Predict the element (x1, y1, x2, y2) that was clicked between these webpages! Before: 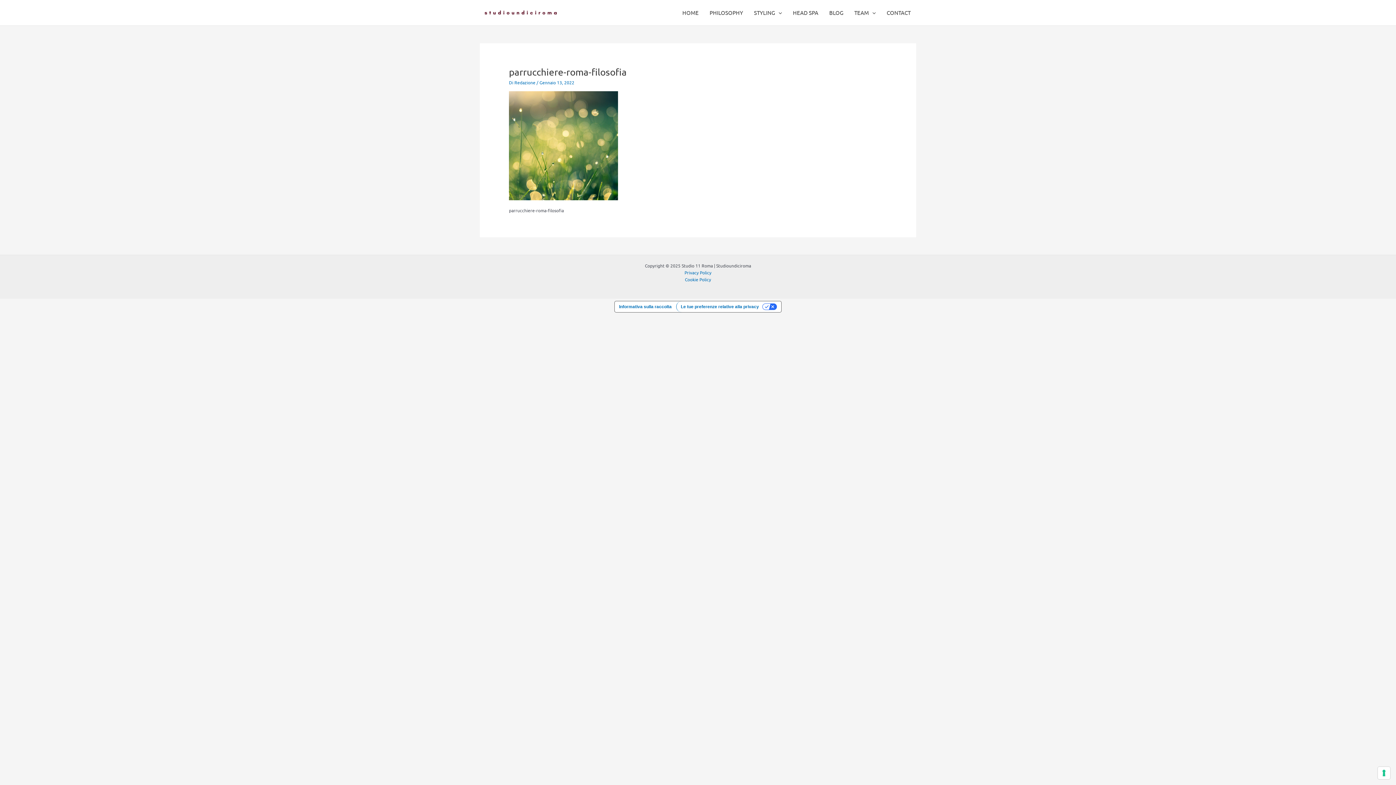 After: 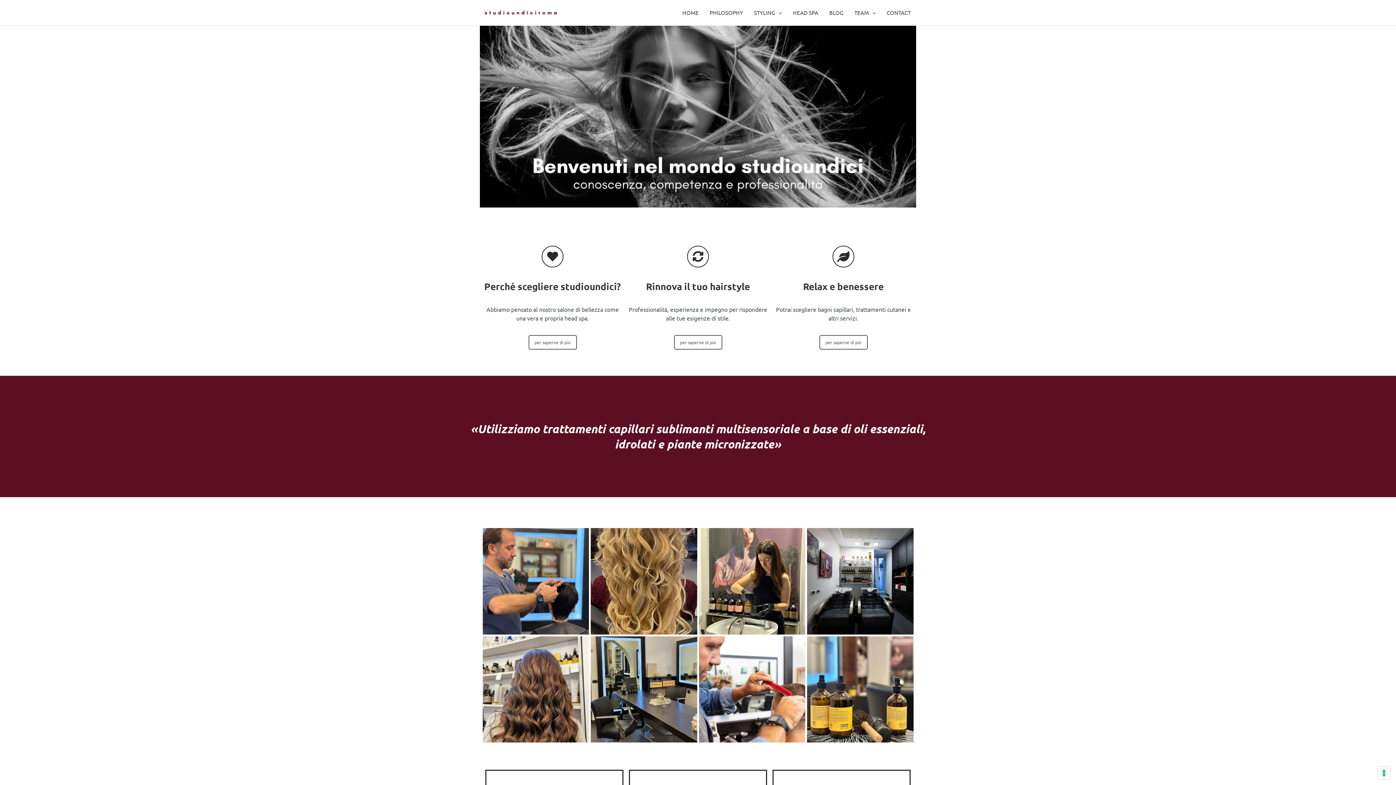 Action: bbox: (480, 9, 561, 14)